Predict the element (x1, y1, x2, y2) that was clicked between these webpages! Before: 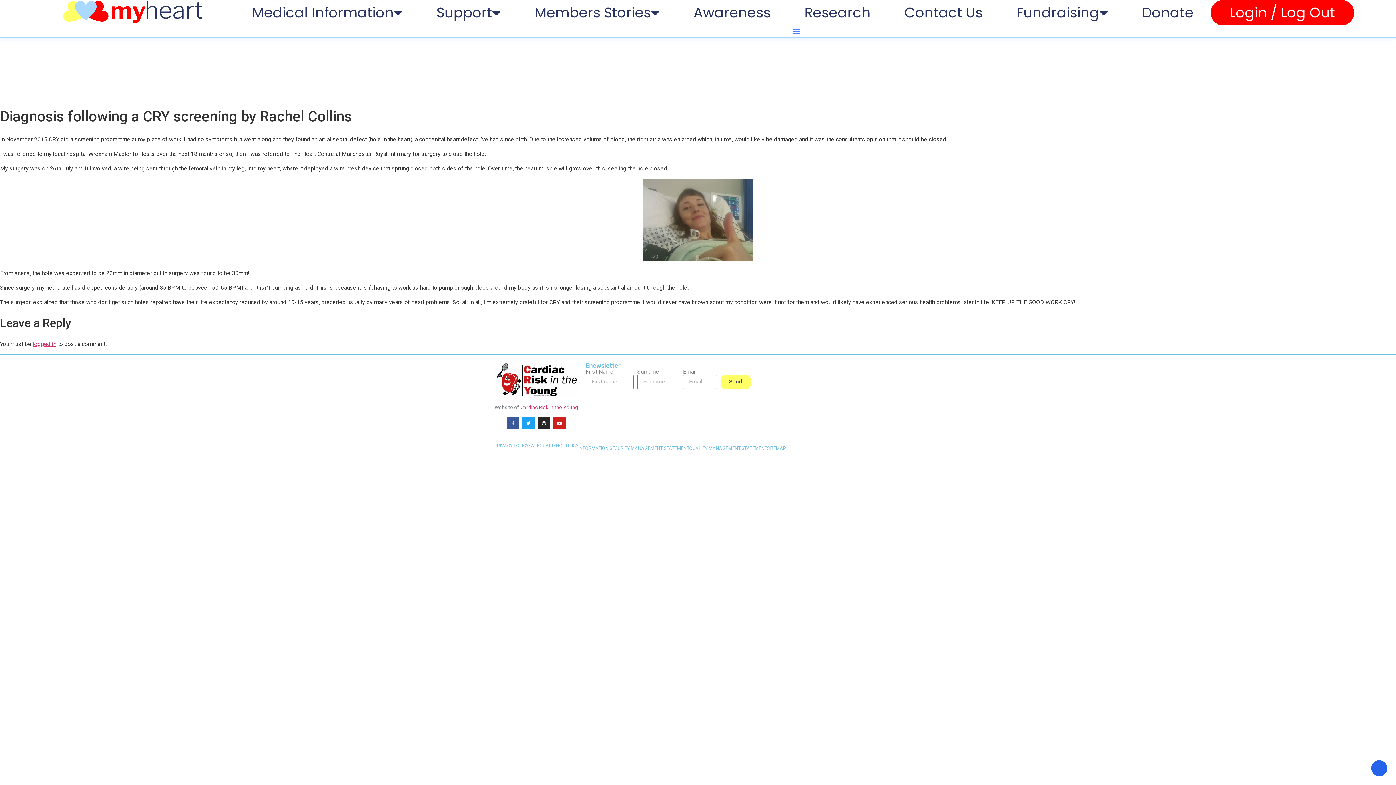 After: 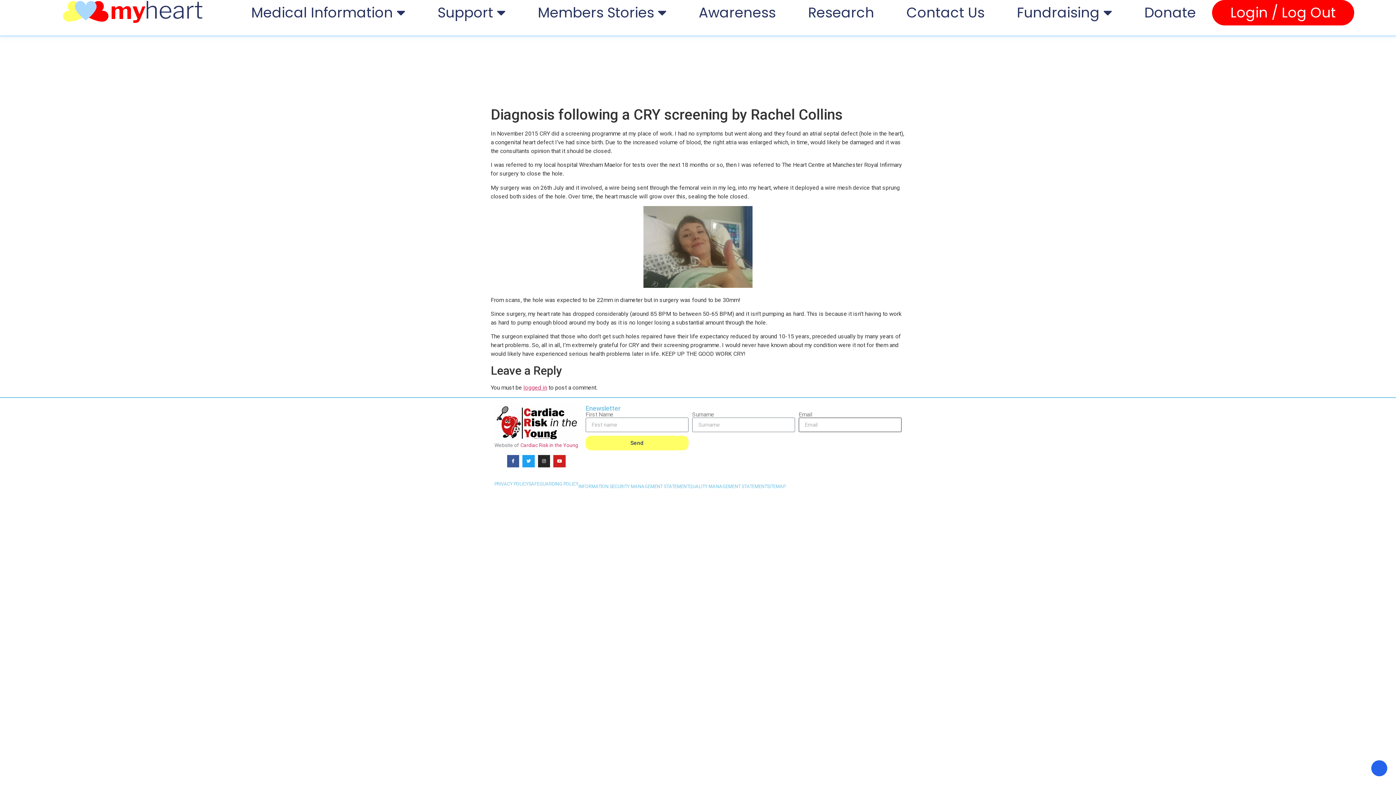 Action: bbox: (722, 374, 751, 389) label: Send